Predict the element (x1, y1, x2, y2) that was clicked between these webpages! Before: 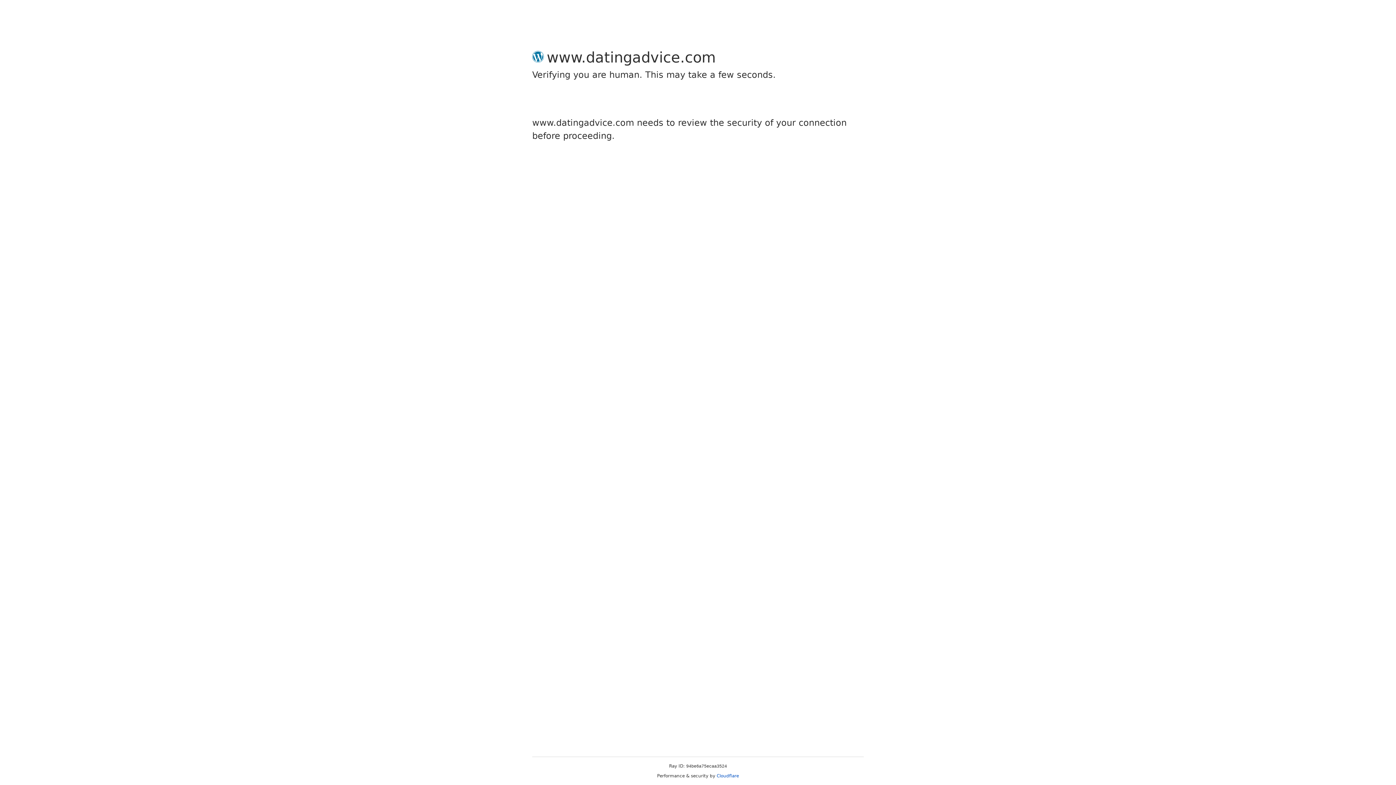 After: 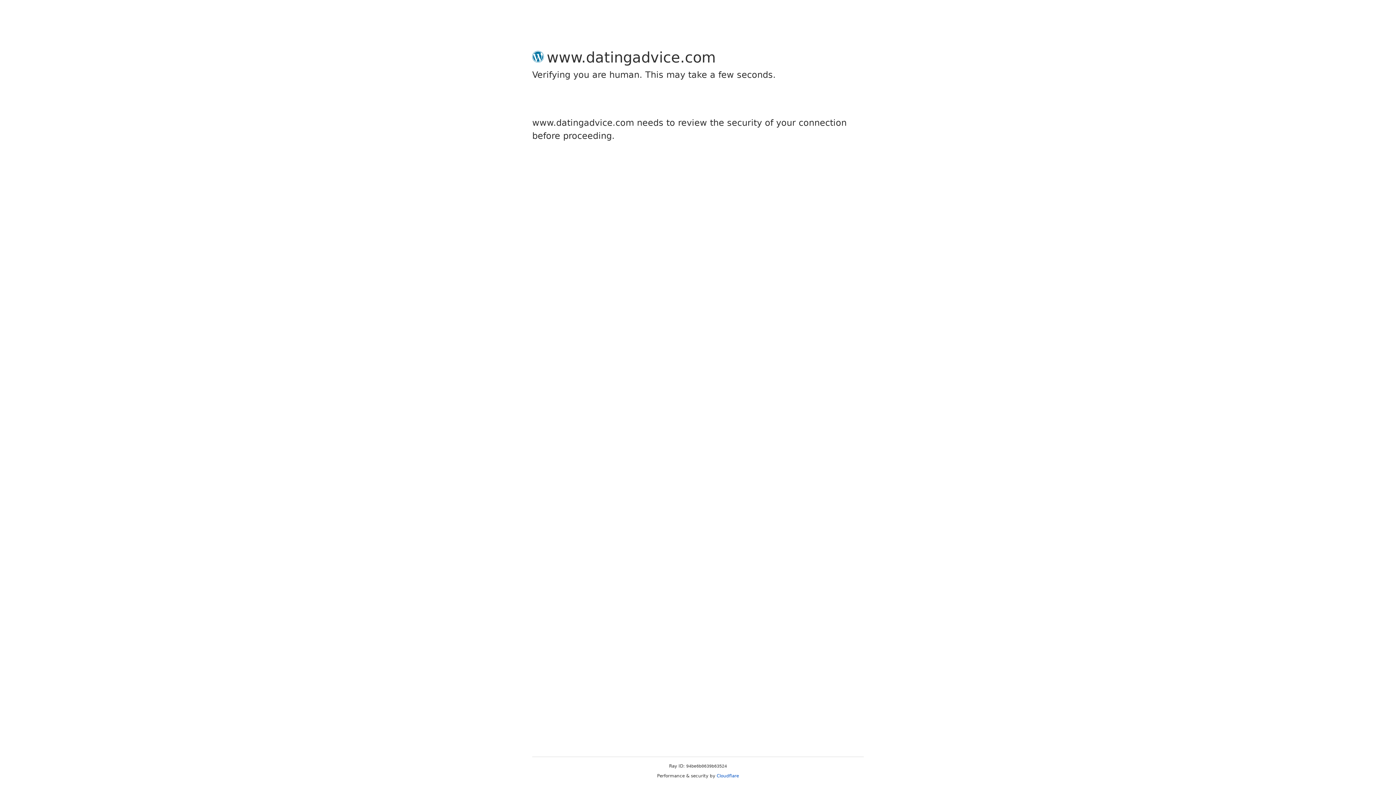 Action: label: Cloudflare bbox: (716, 773, 739, 778)